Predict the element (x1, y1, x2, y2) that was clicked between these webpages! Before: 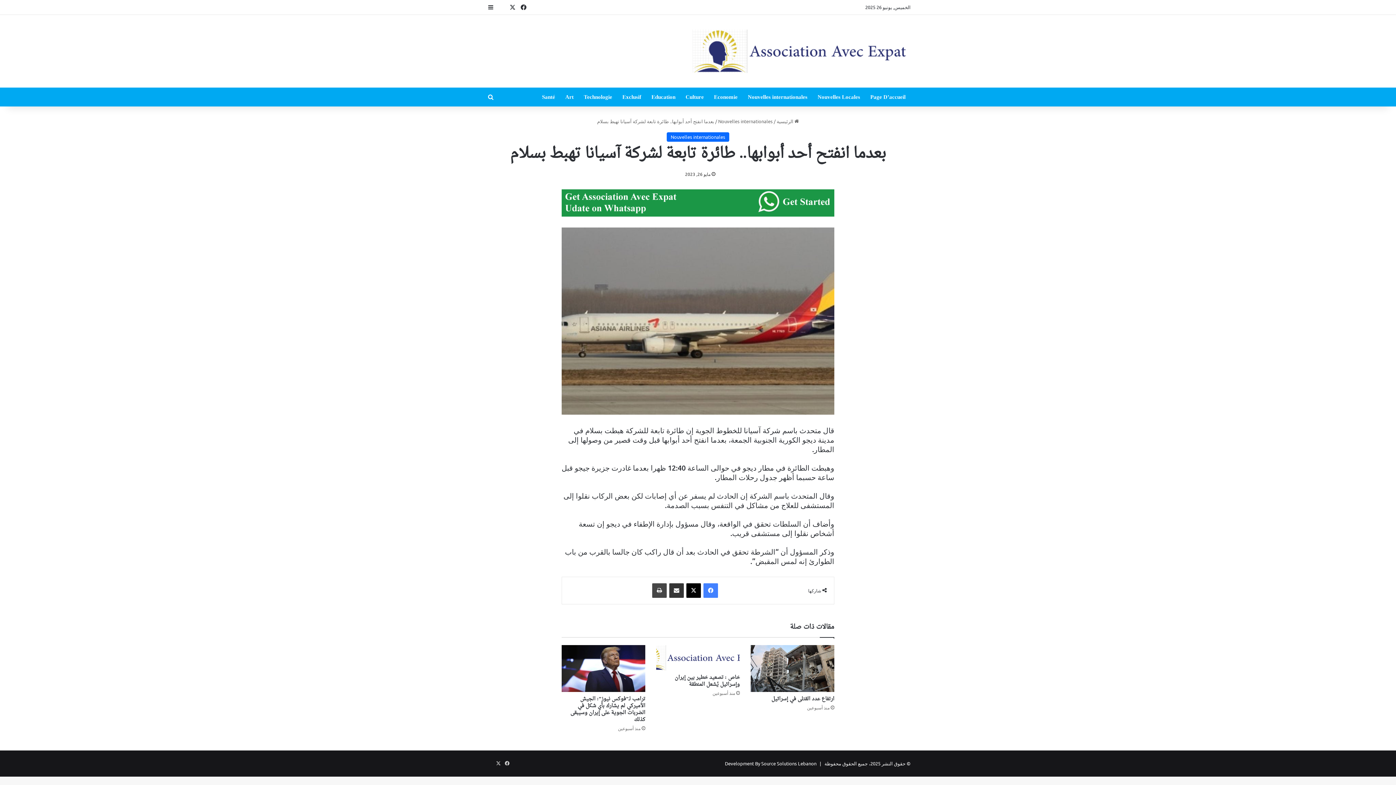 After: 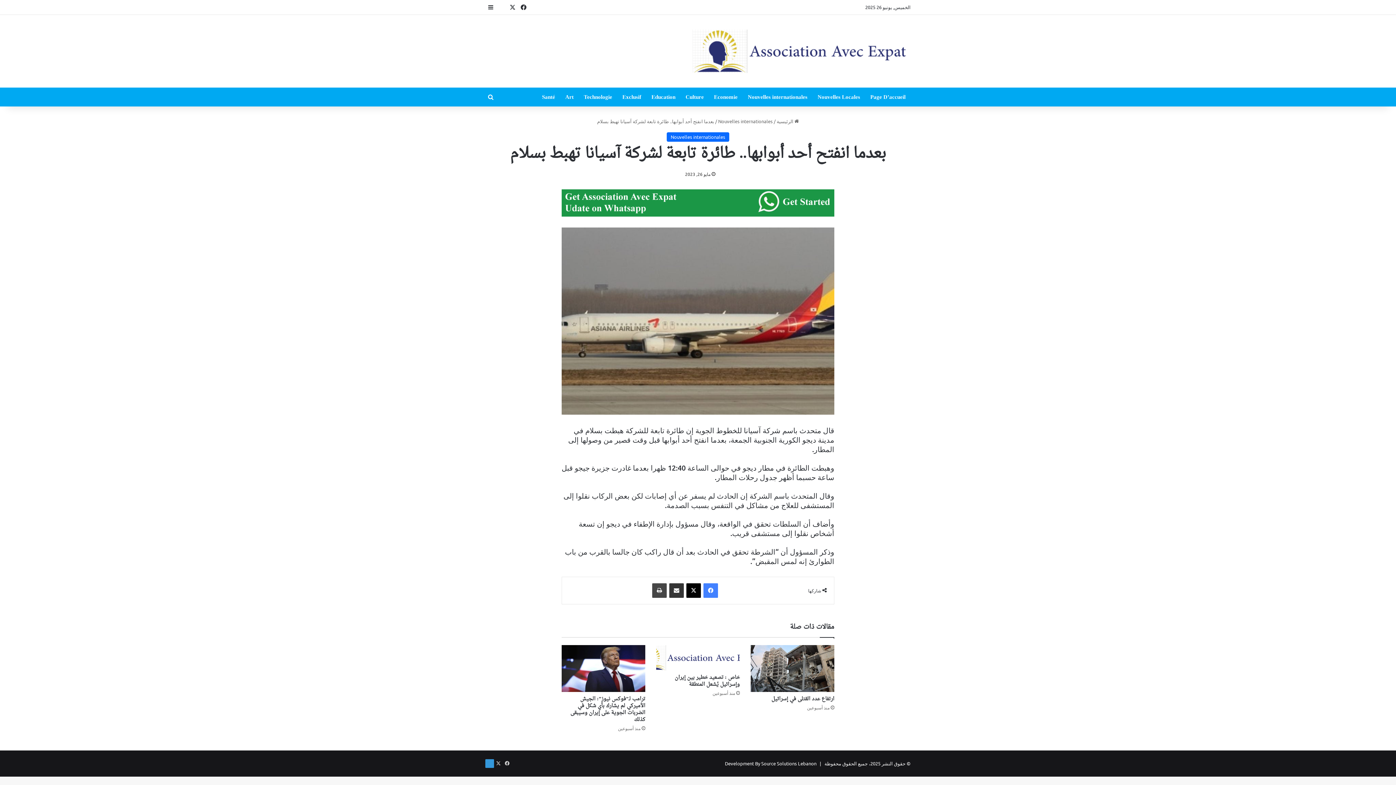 Action: label: Association avec expat bbox: (485, 759, 494, 768)